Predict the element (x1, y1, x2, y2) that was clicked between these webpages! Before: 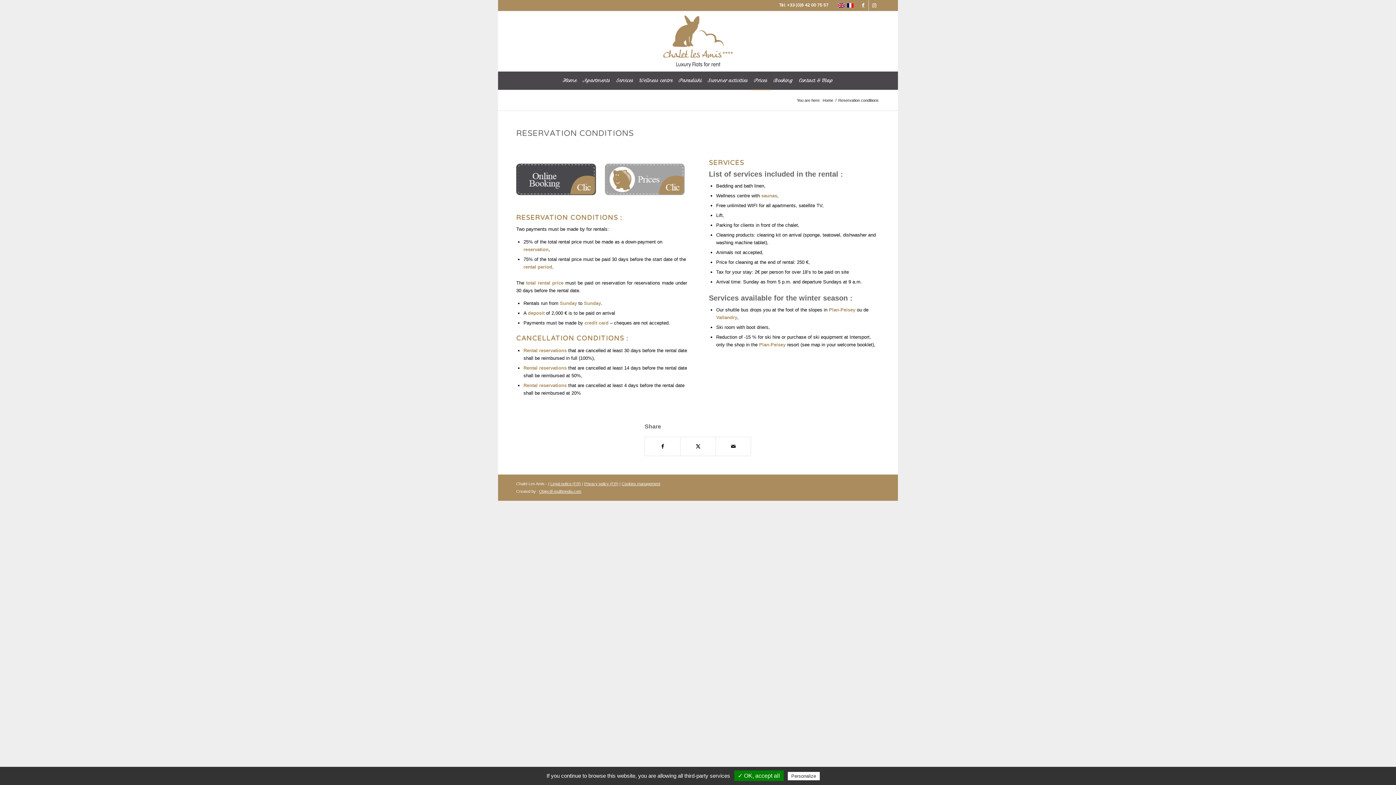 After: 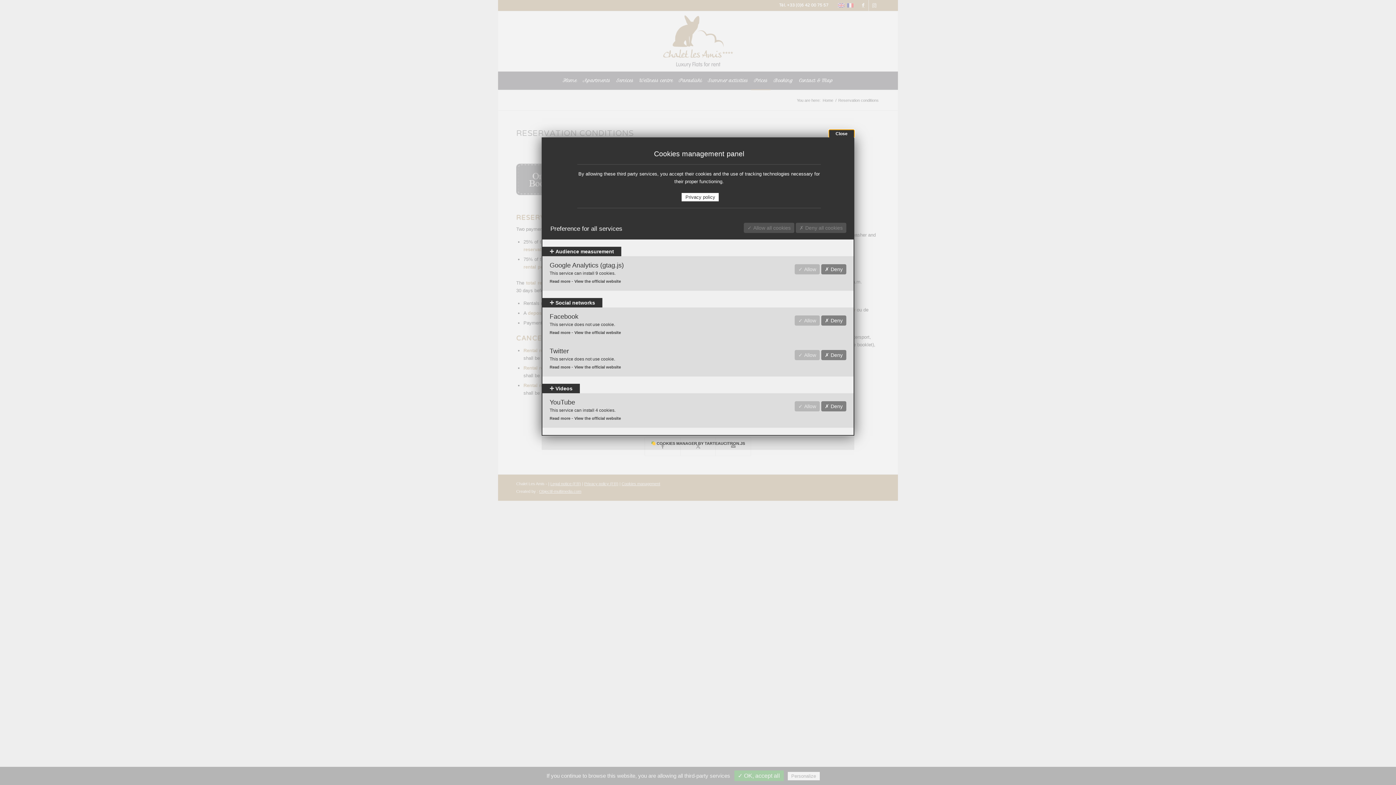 Action: bbox: (787, 772, 819, 780) label: Personalize